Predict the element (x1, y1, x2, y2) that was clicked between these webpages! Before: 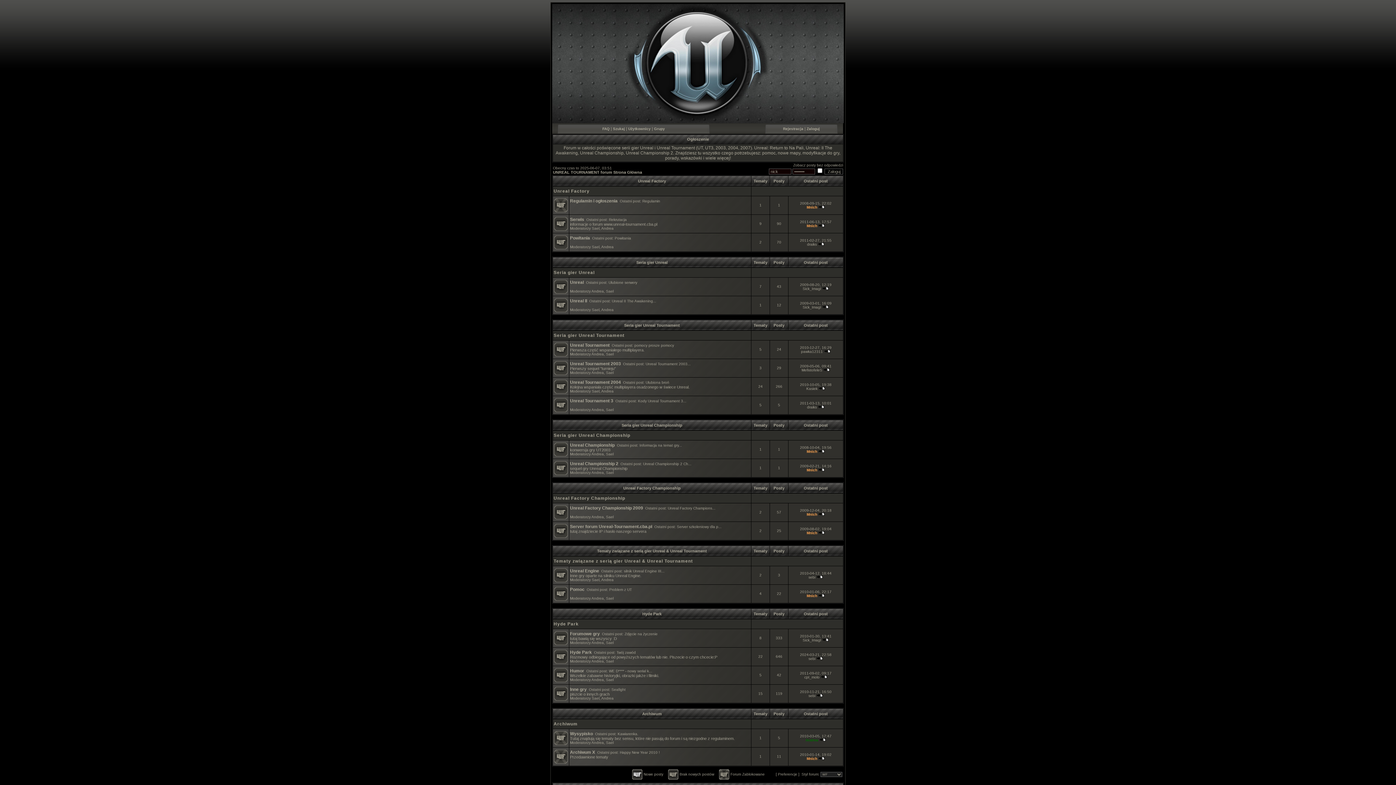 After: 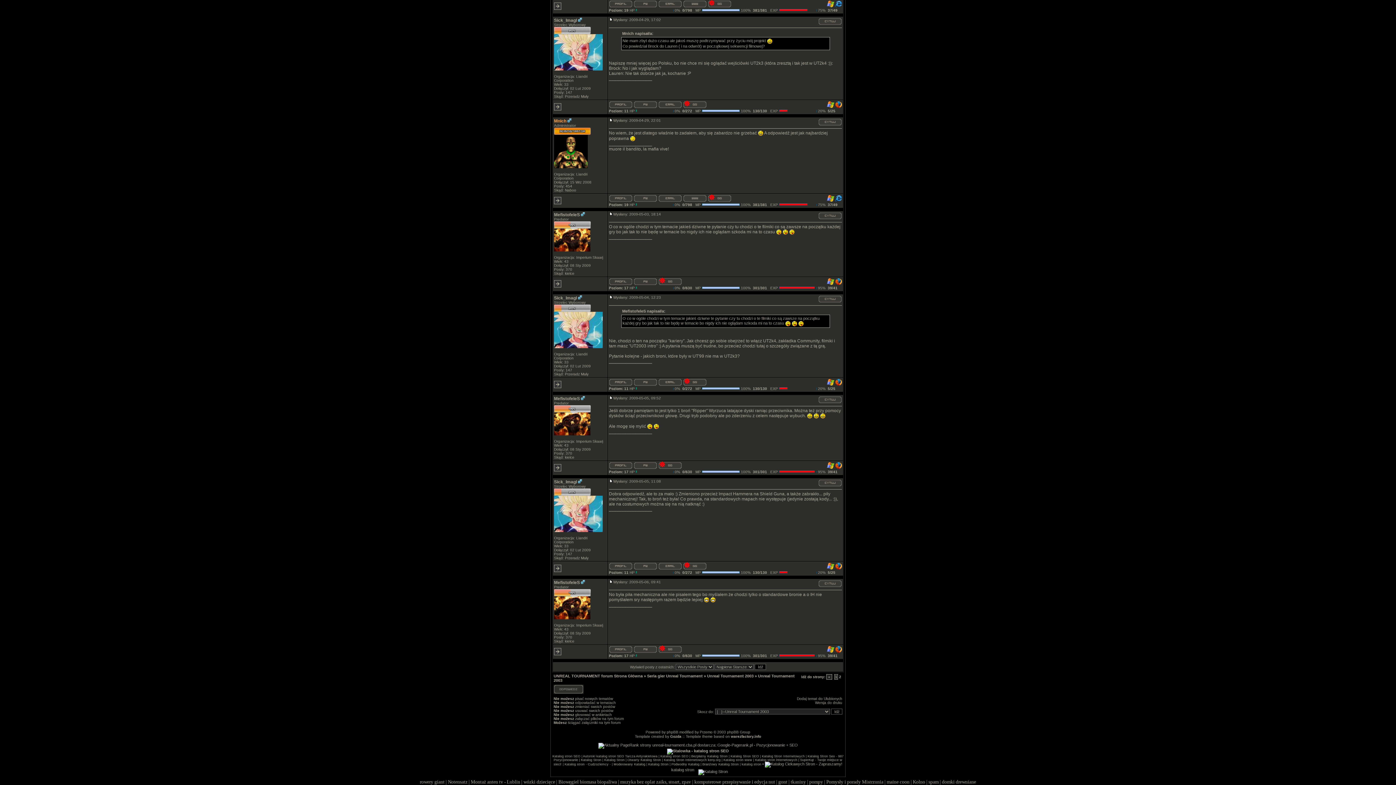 Action: bbox: (823, 368, 830, 372)